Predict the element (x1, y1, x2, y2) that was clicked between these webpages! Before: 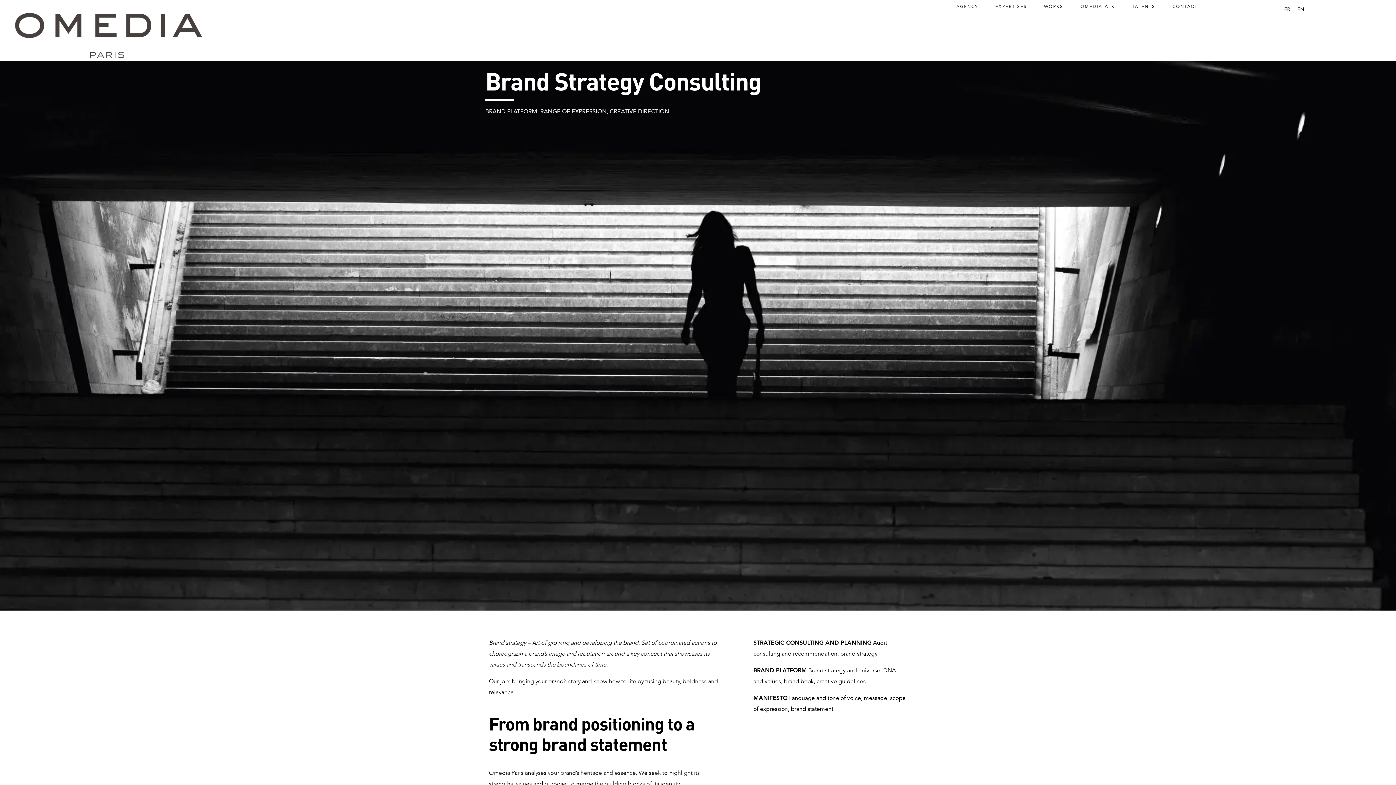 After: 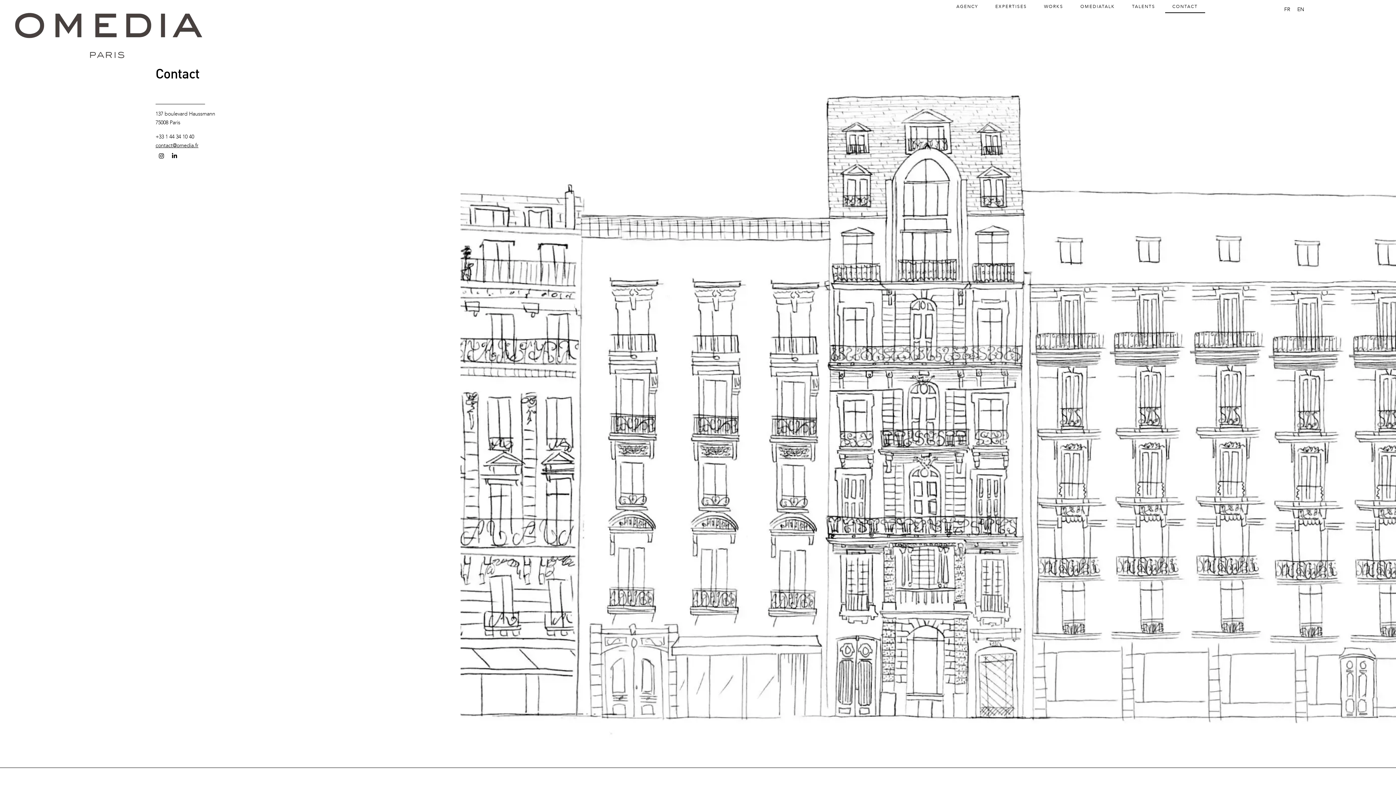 Action: bbox: (1165, 0, 1205, 13) label: CONTACT